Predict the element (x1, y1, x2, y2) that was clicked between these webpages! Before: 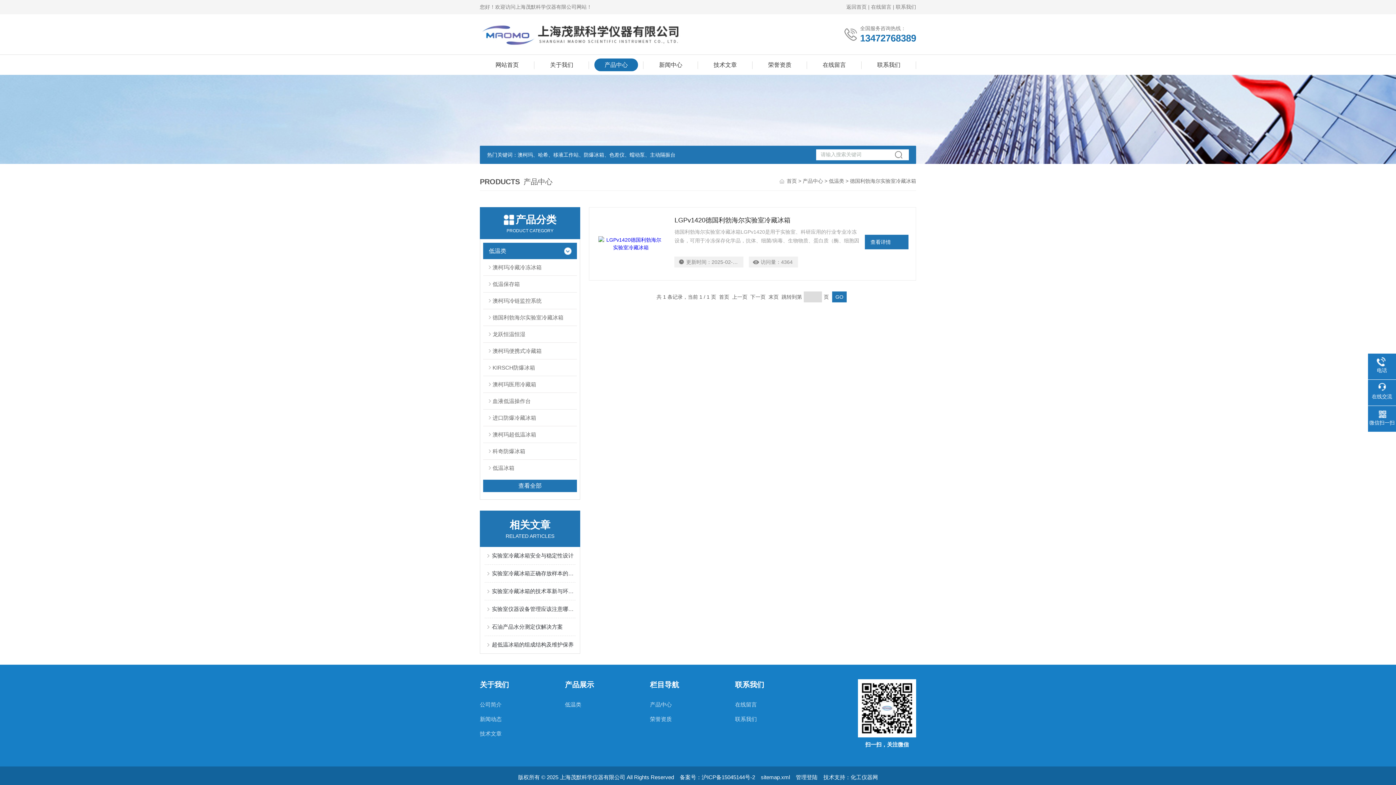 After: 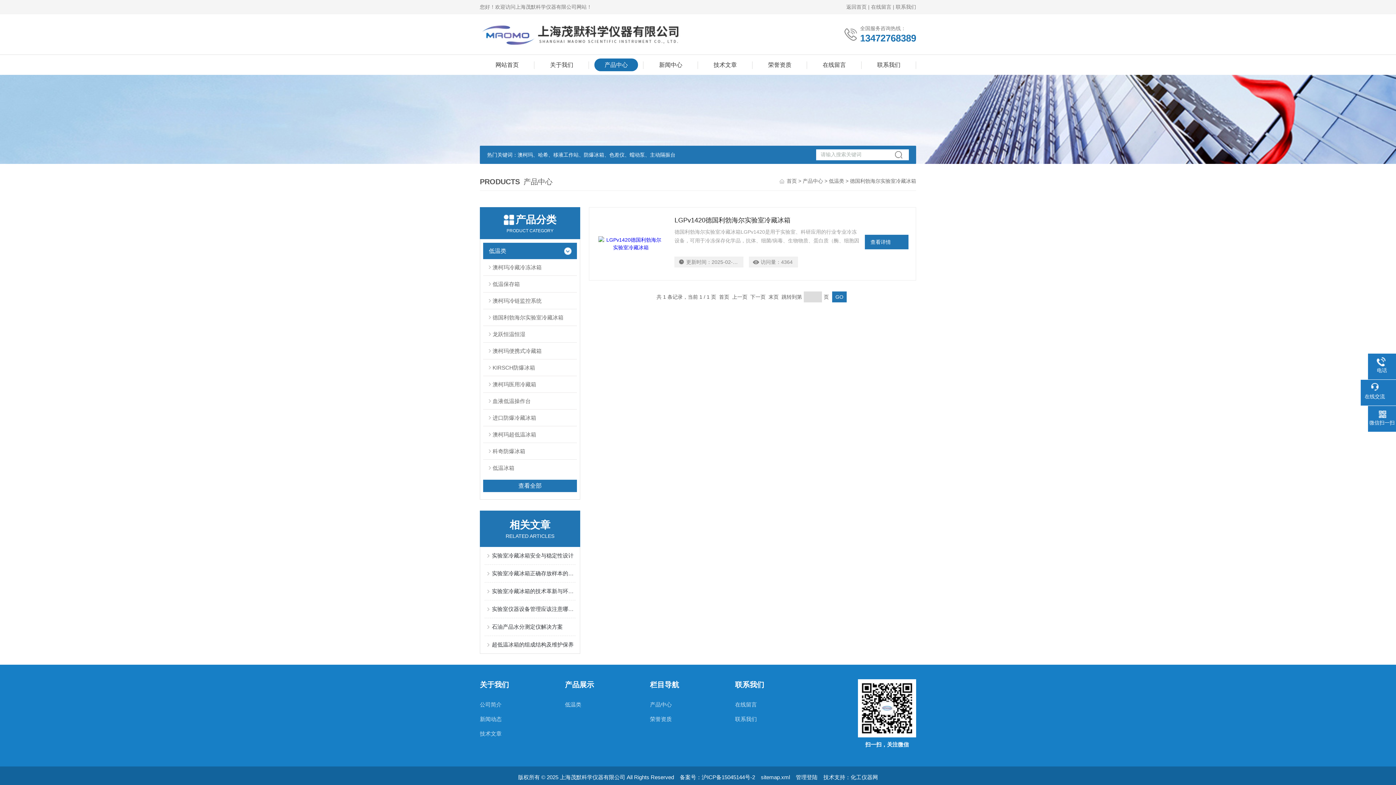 Action: bbox: (1368, 383, 1396, 400) label: 在线交流